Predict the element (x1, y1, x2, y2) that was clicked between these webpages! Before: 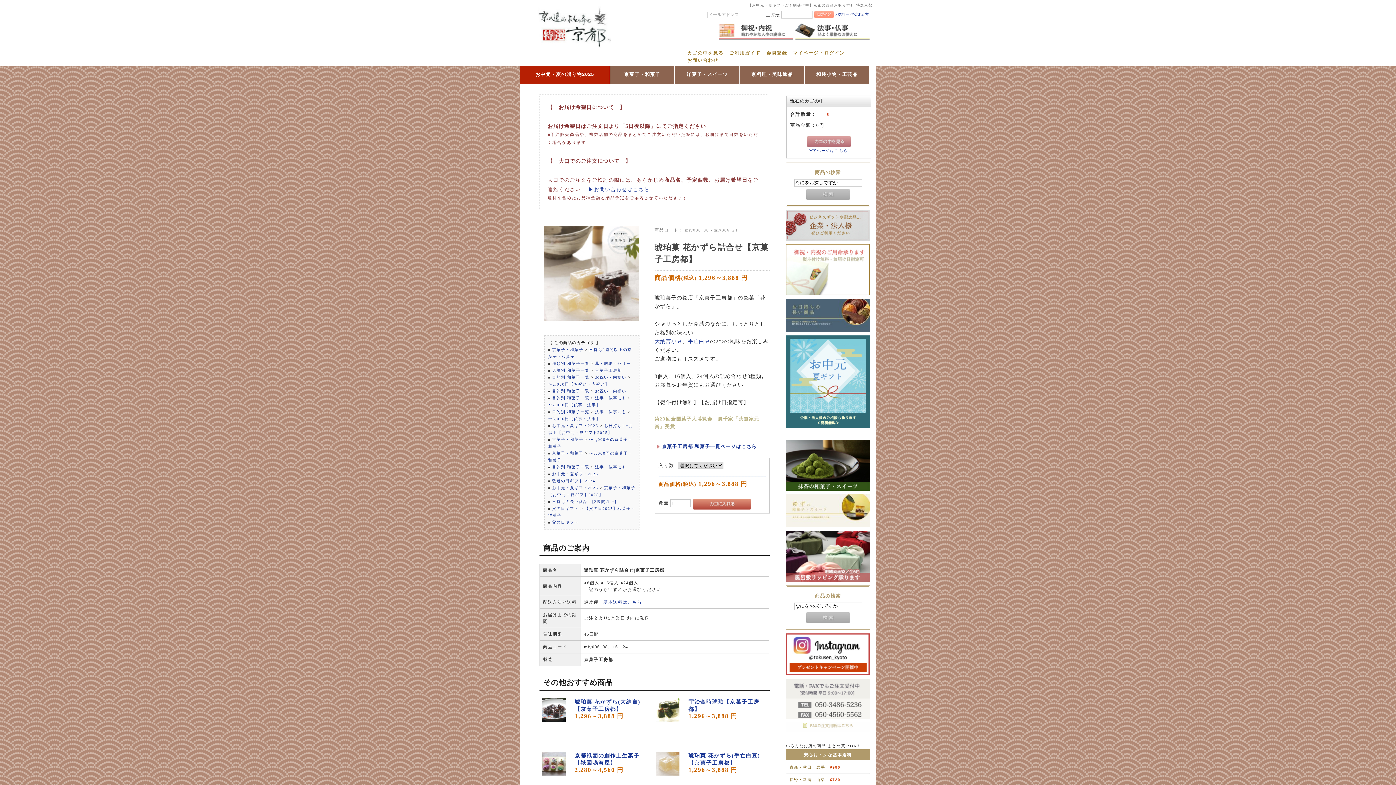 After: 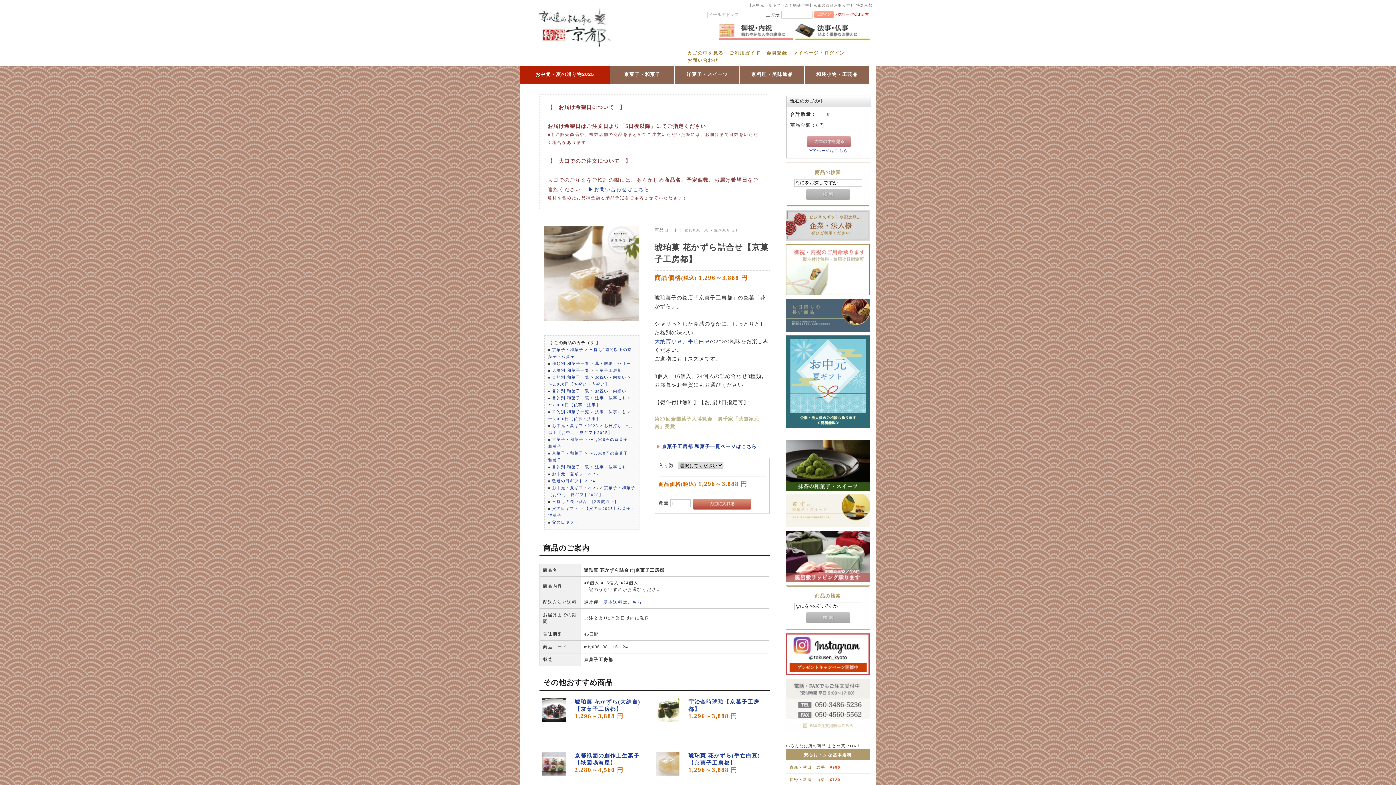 Action: bbox: (835, 12, 868, 16) label: パスワードを忘れた方